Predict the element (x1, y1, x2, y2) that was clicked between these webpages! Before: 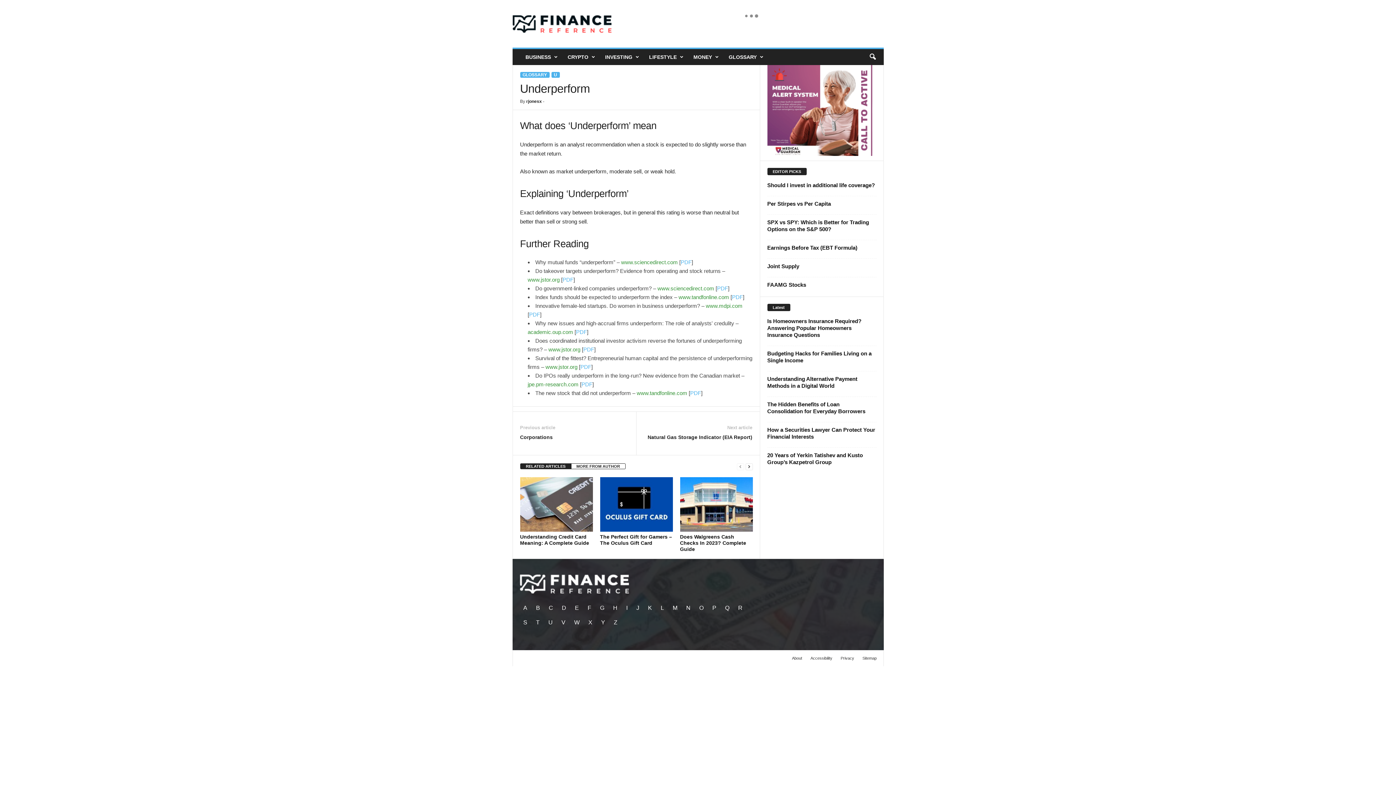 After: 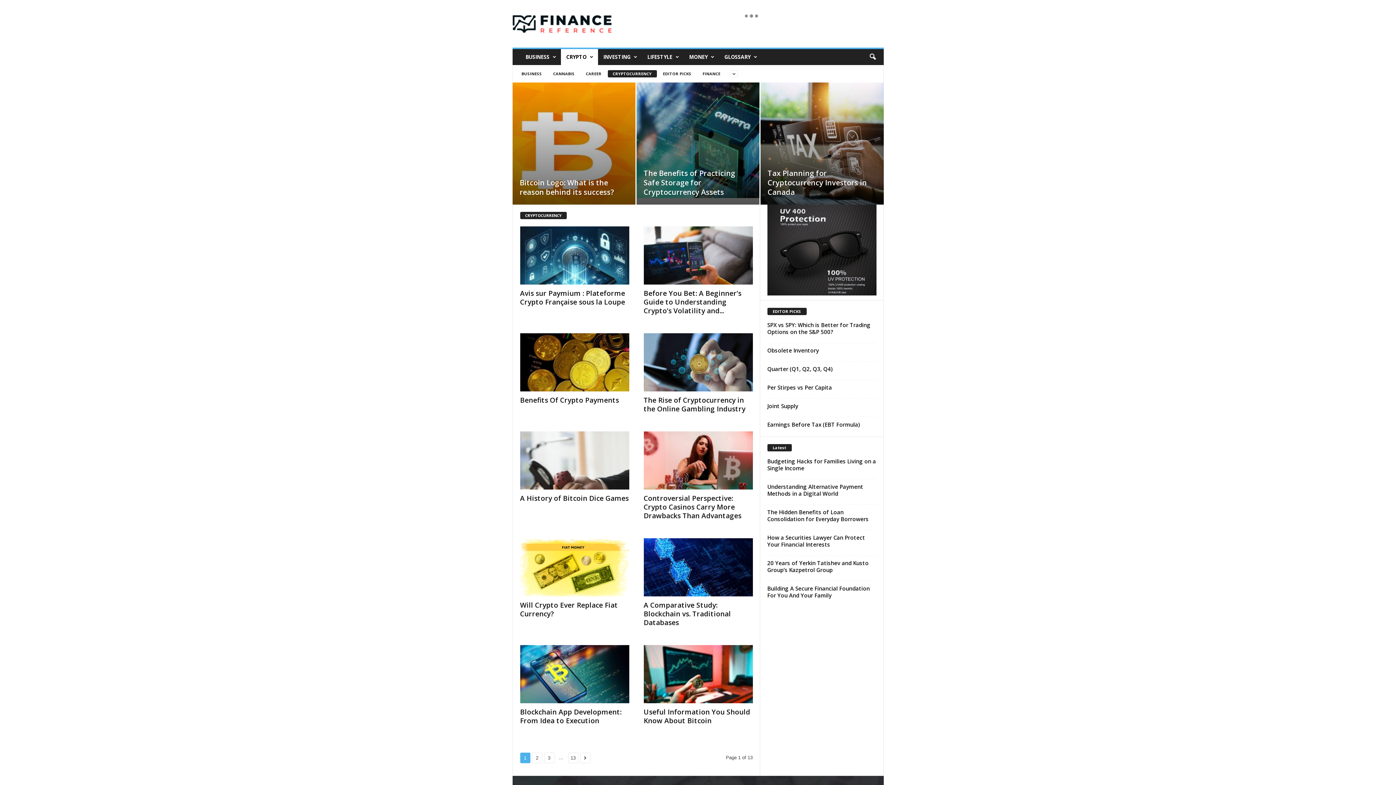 Action: bbox: (562, 49, 599, 65) label: CRYPTO